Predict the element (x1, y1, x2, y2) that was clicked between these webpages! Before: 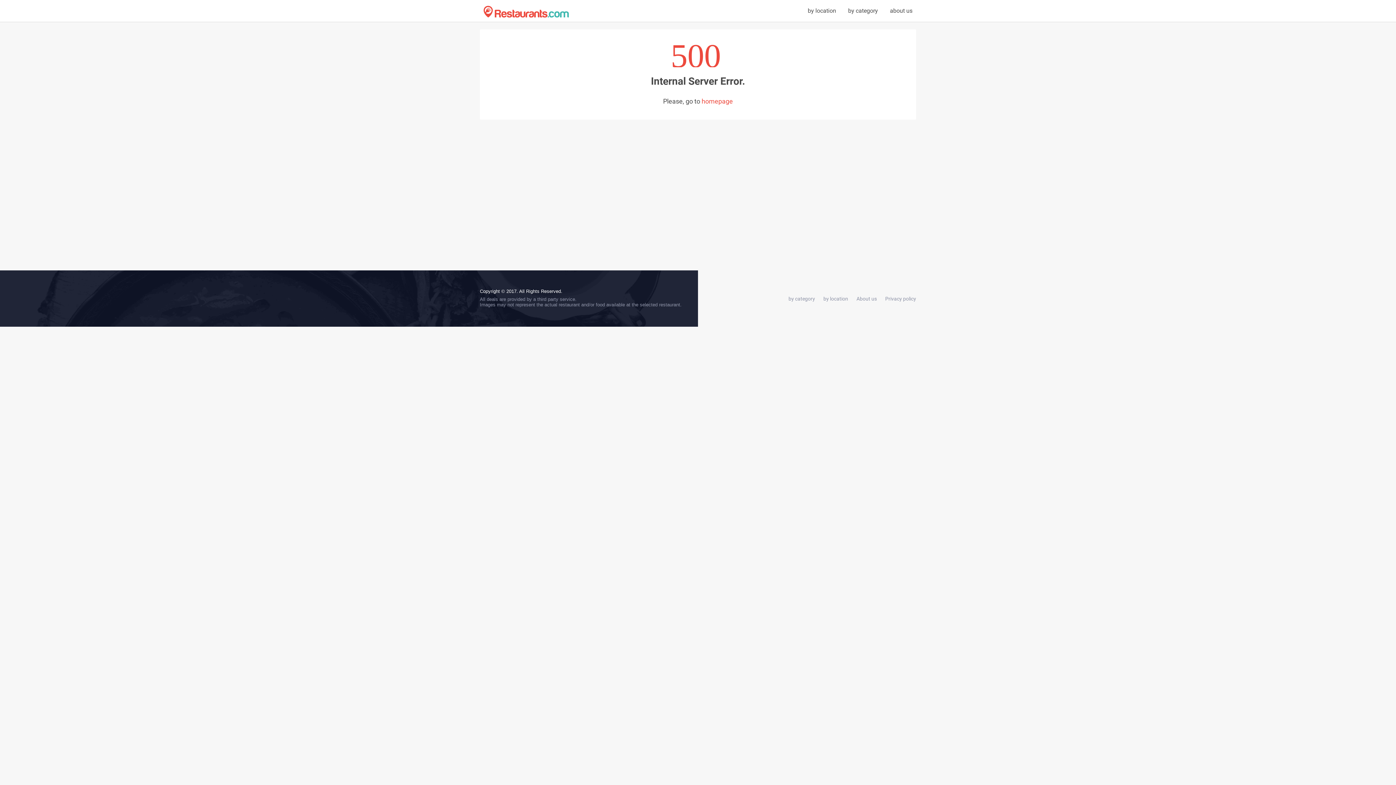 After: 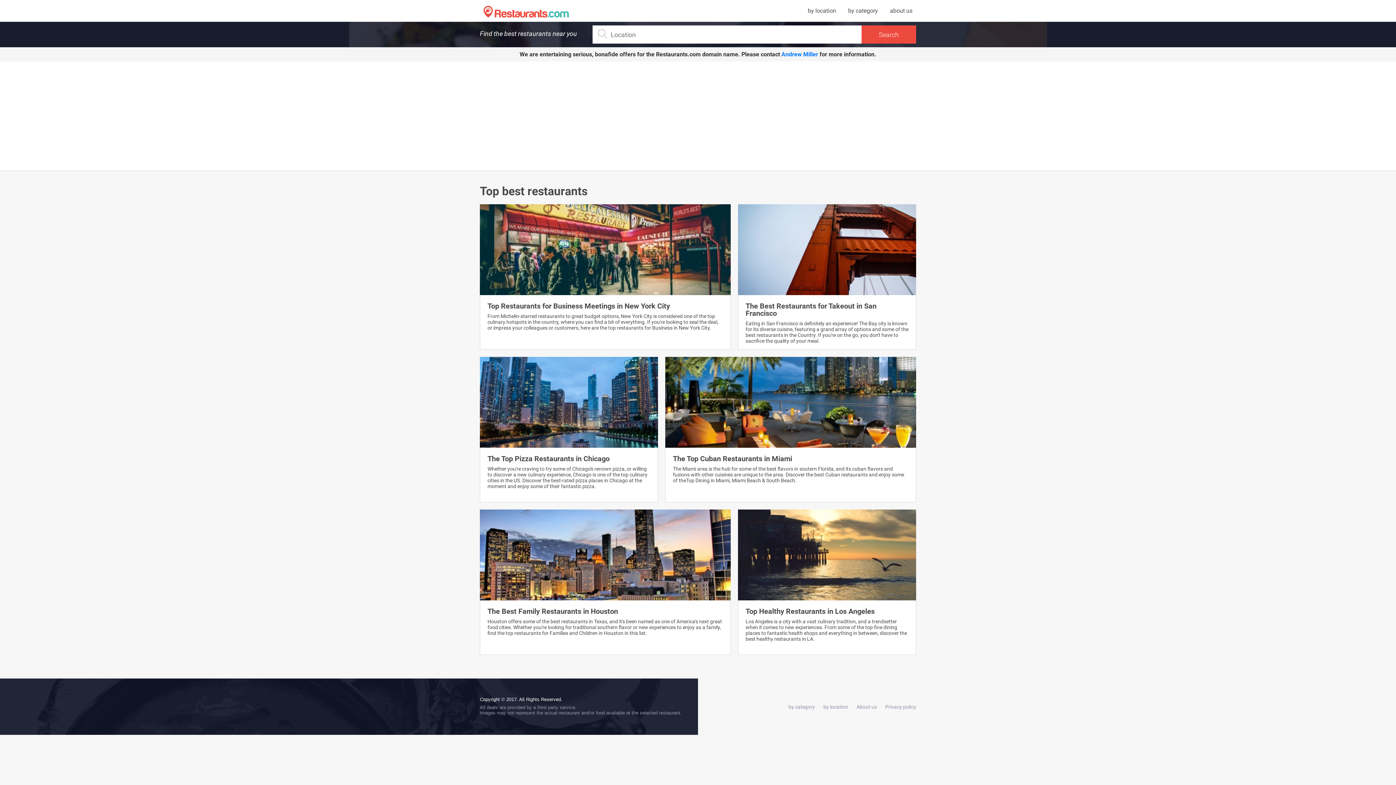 Action: label: by category bbox: (848, 7, 878, 14)